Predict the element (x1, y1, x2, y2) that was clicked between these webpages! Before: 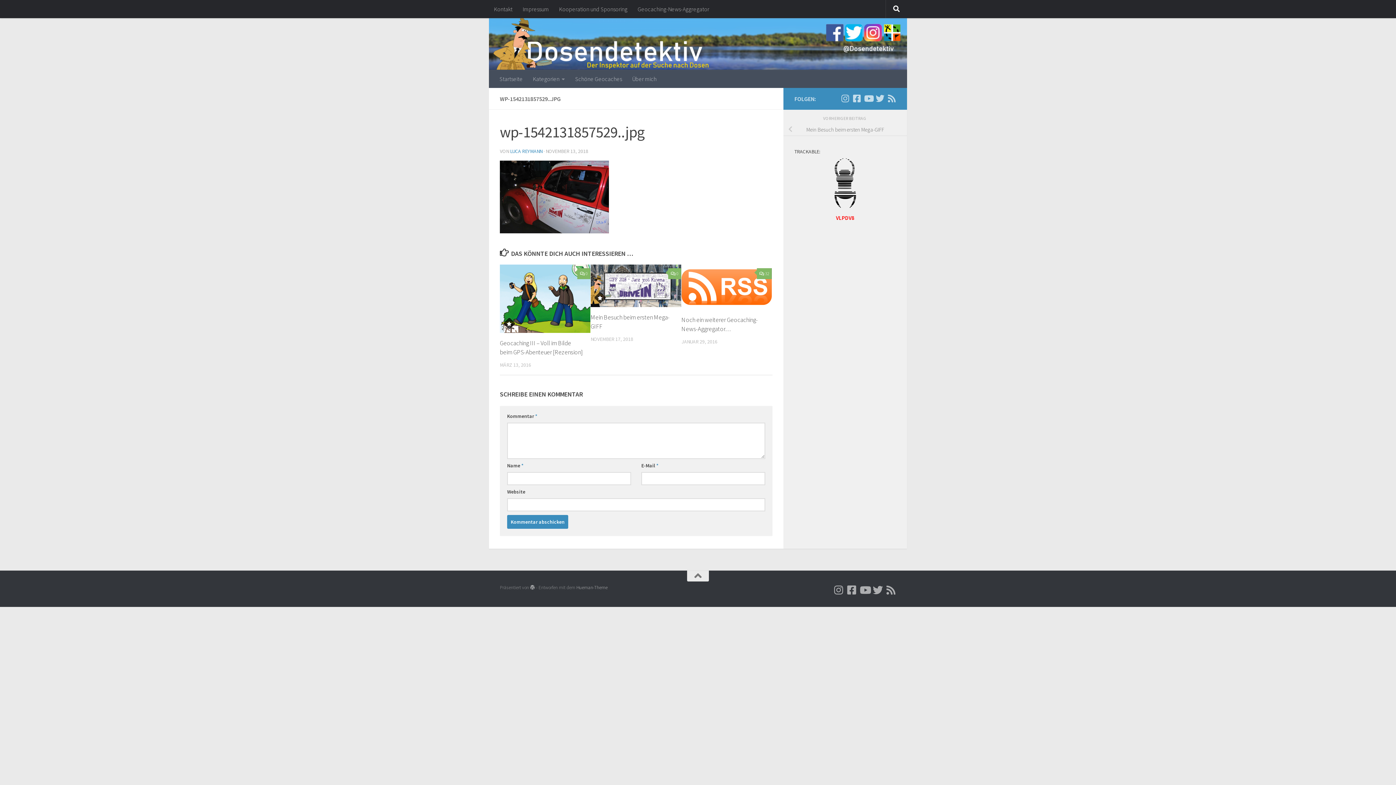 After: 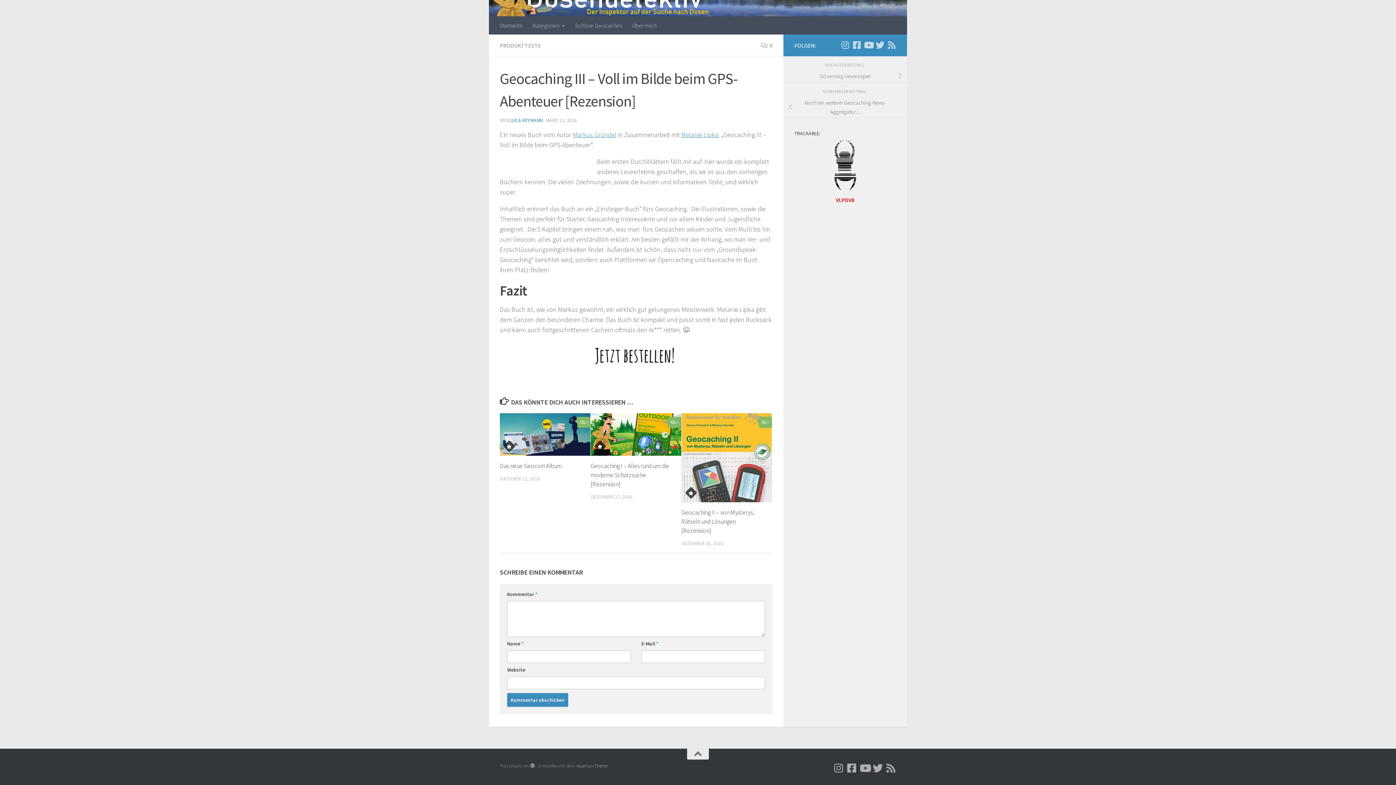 Action: bbox: (577, 268, 590, 279) label: 0